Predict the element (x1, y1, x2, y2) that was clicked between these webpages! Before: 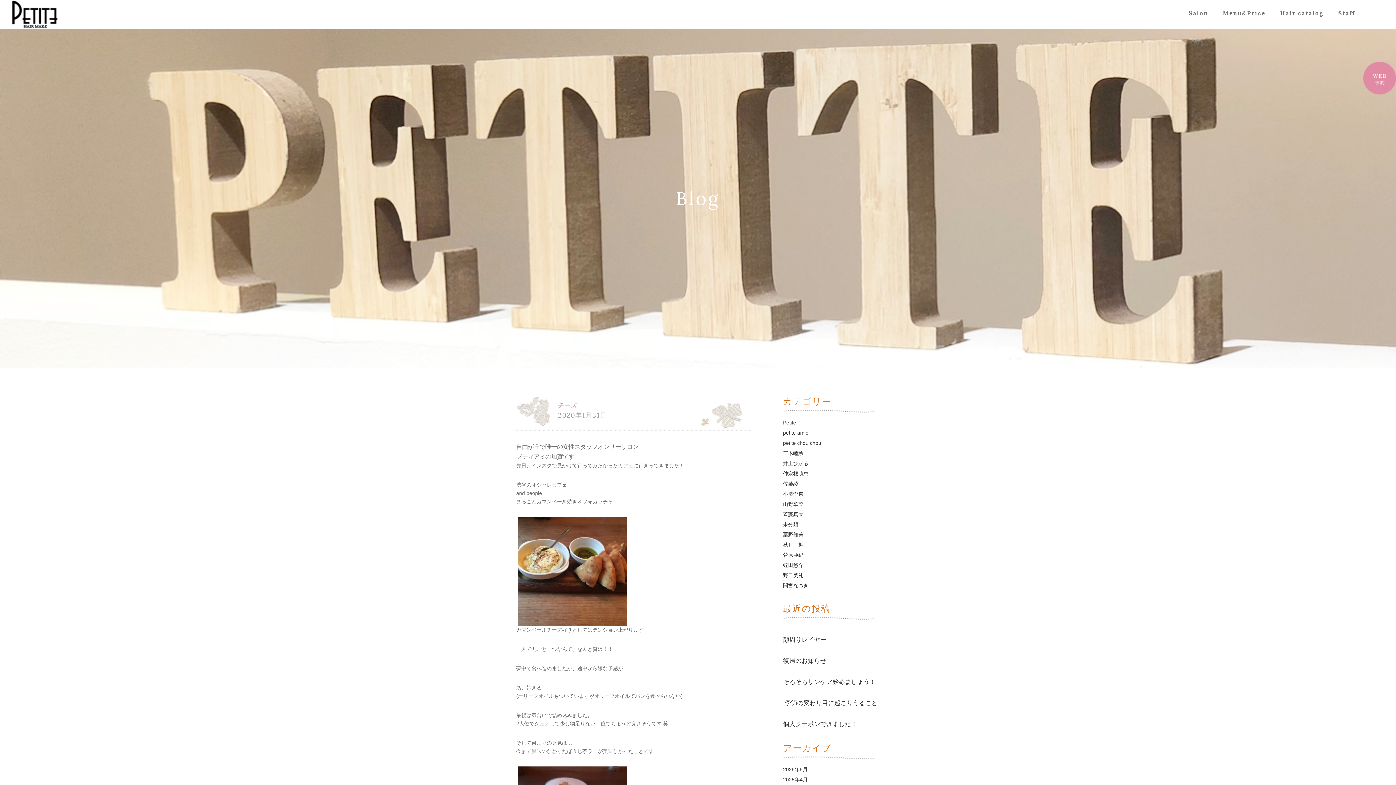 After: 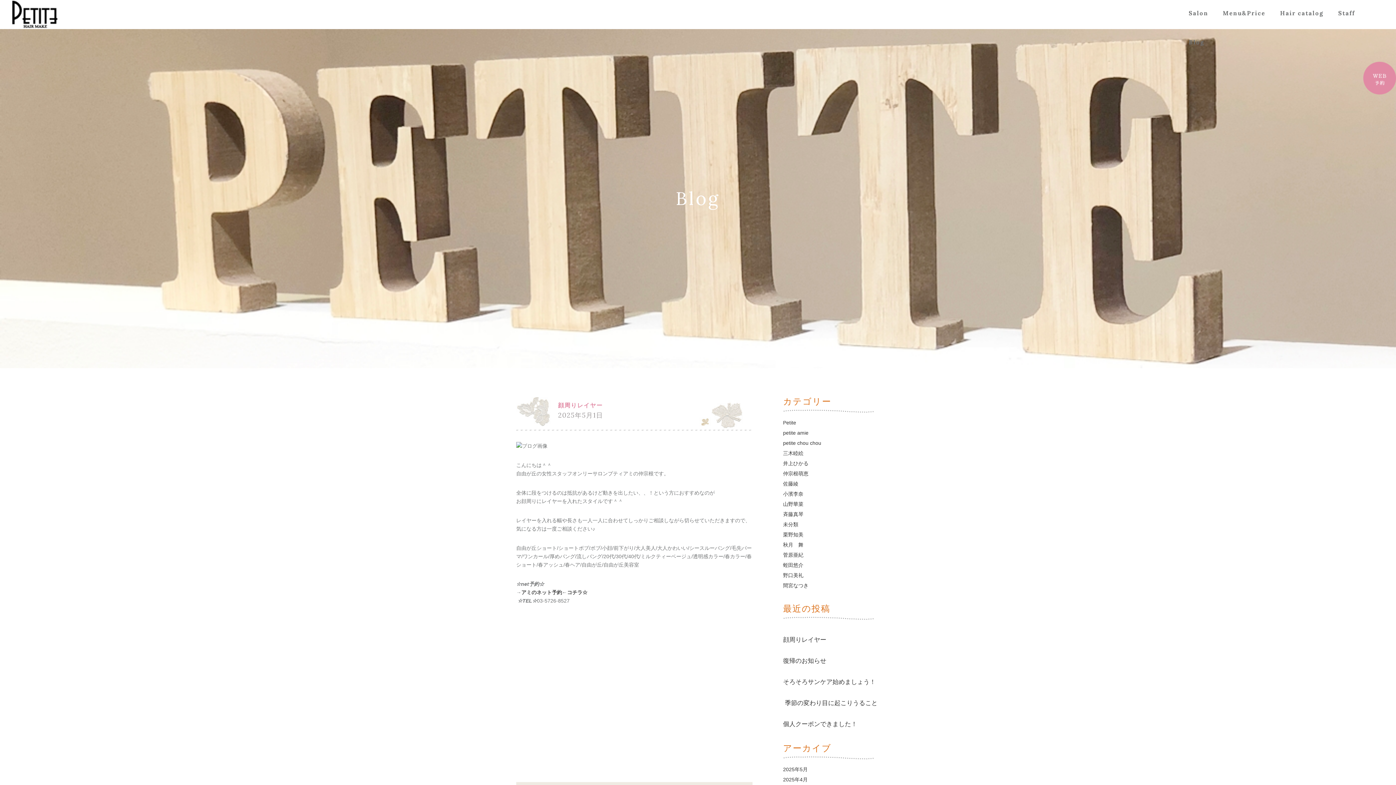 Action: bbox: (783, 636, 826, 643) label: 顔周りレイヤー